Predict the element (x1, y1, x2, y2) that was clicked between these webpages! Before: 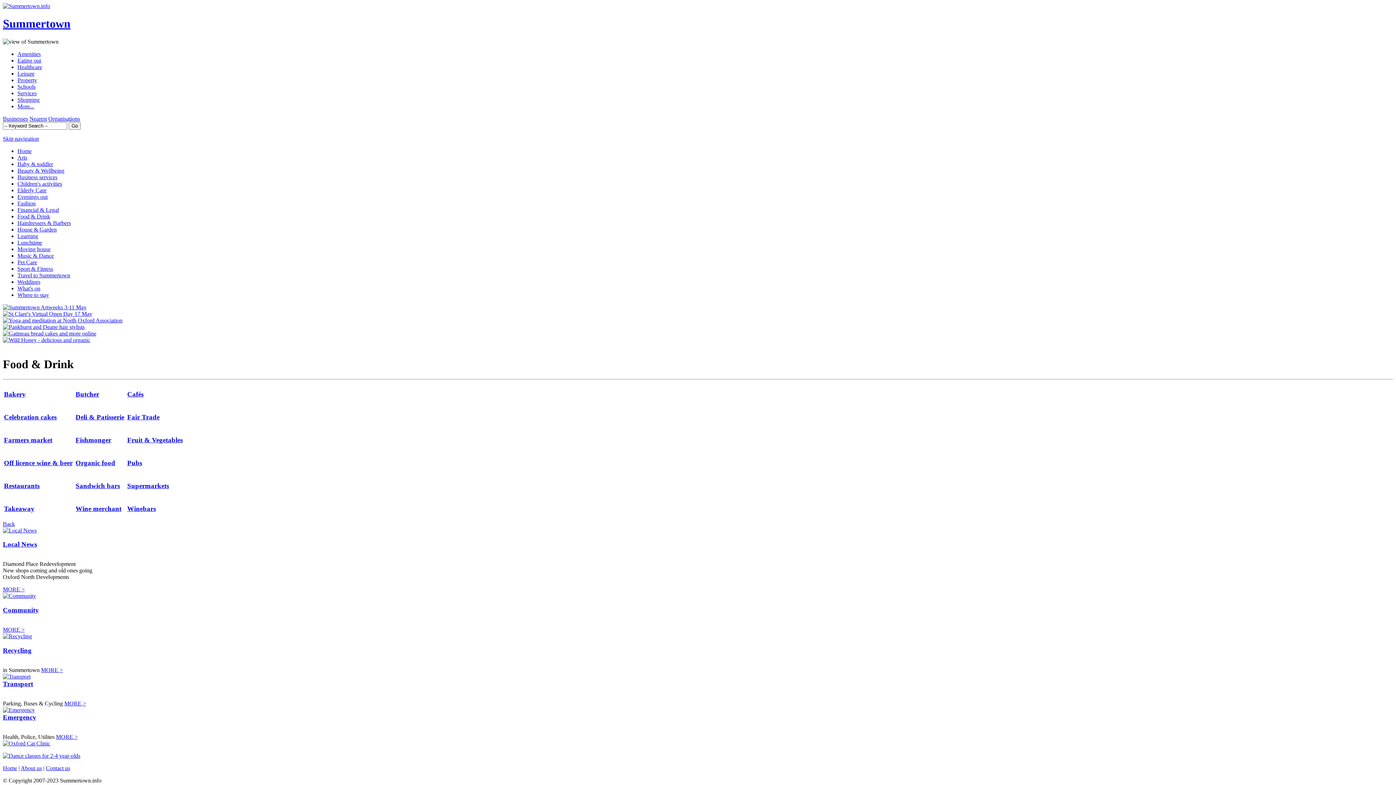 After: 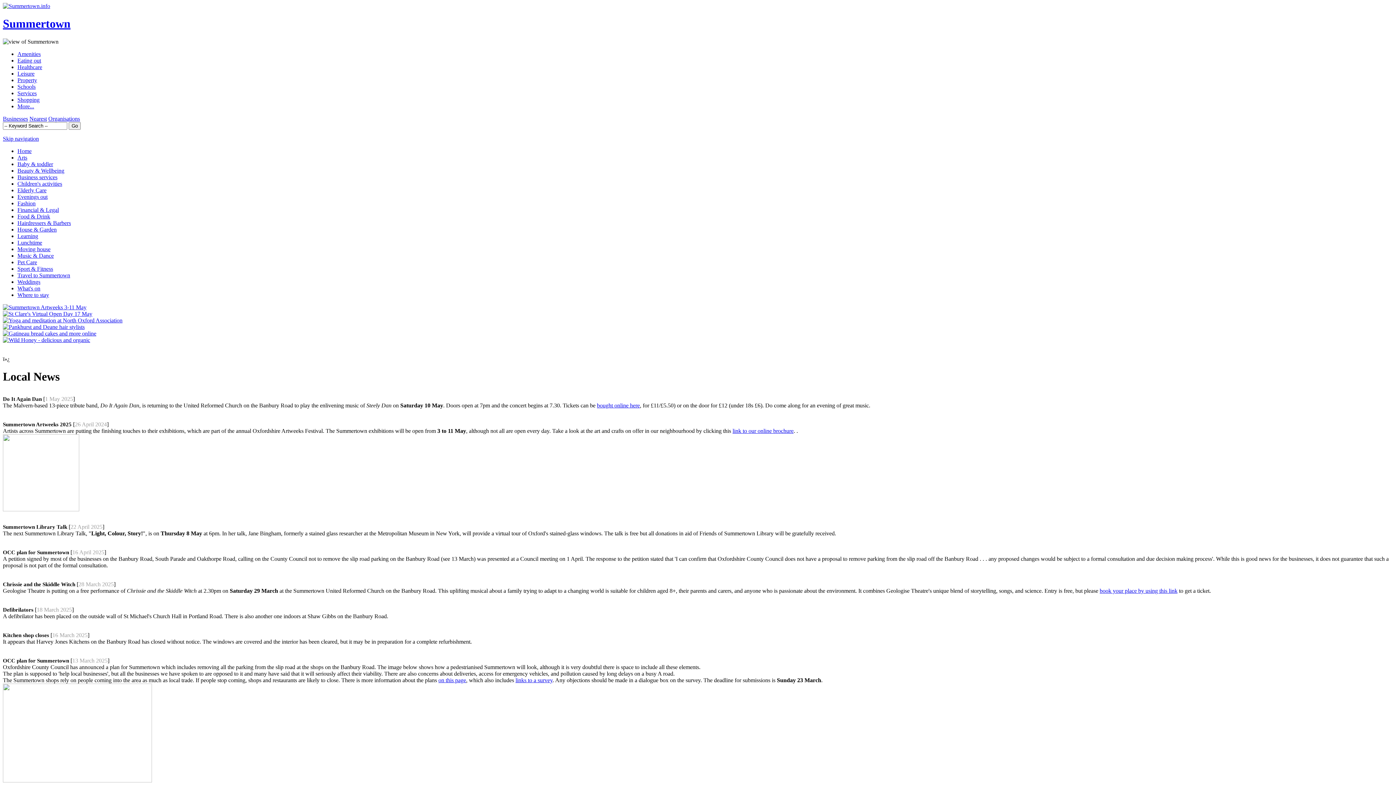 Action: bbox: (2, 586, 24, 592) label: MORE >